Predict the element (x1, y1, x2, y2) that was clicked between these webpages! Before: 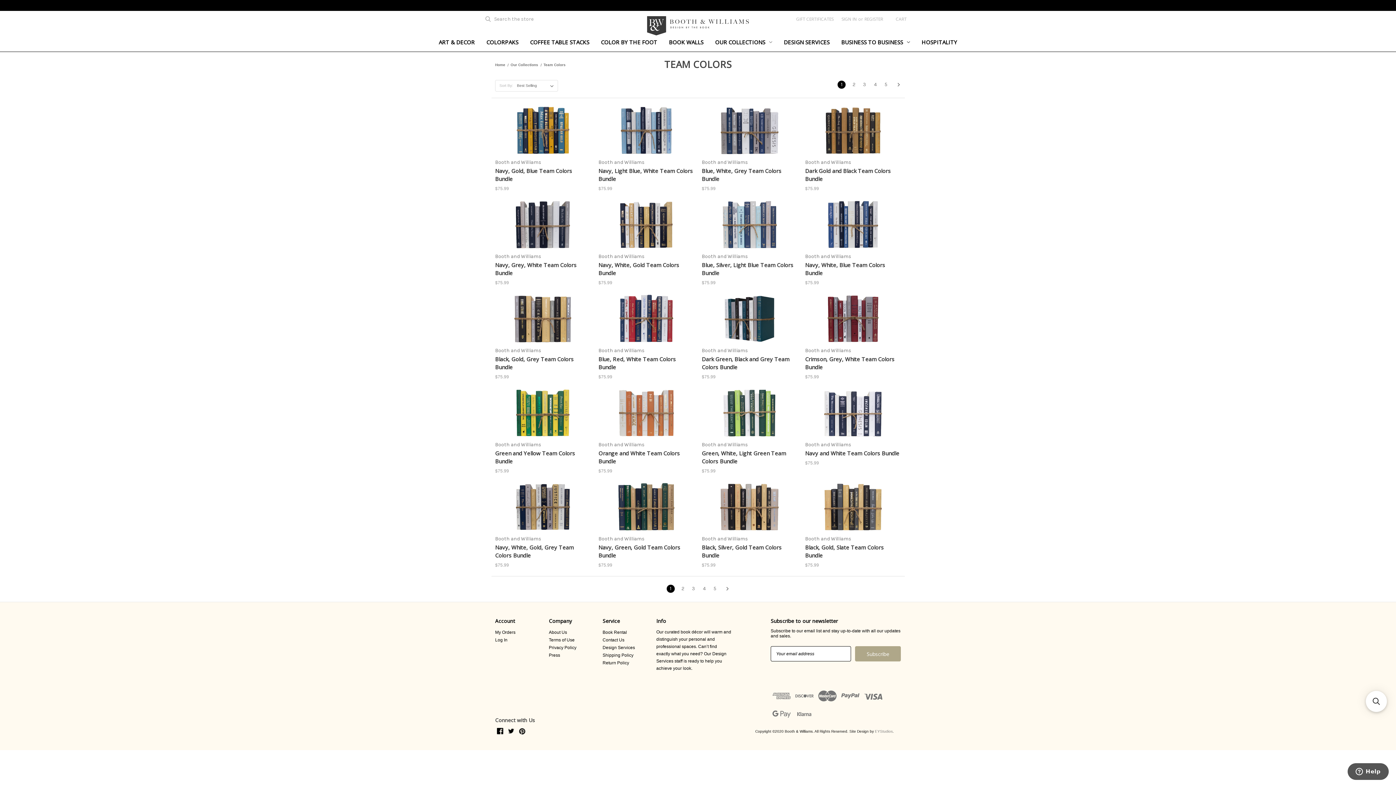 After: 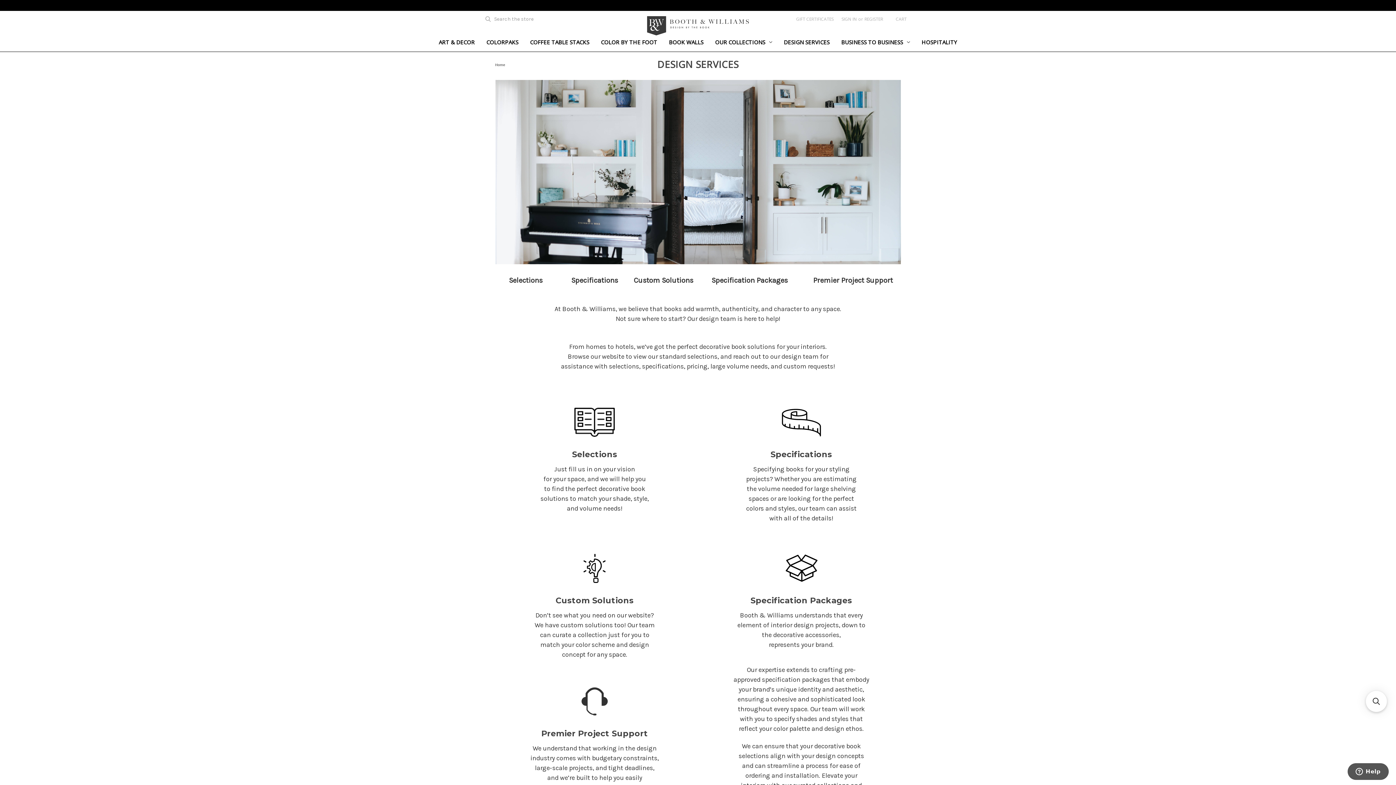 Action: bbox: (778, 34, 835, 51) label: Design Services